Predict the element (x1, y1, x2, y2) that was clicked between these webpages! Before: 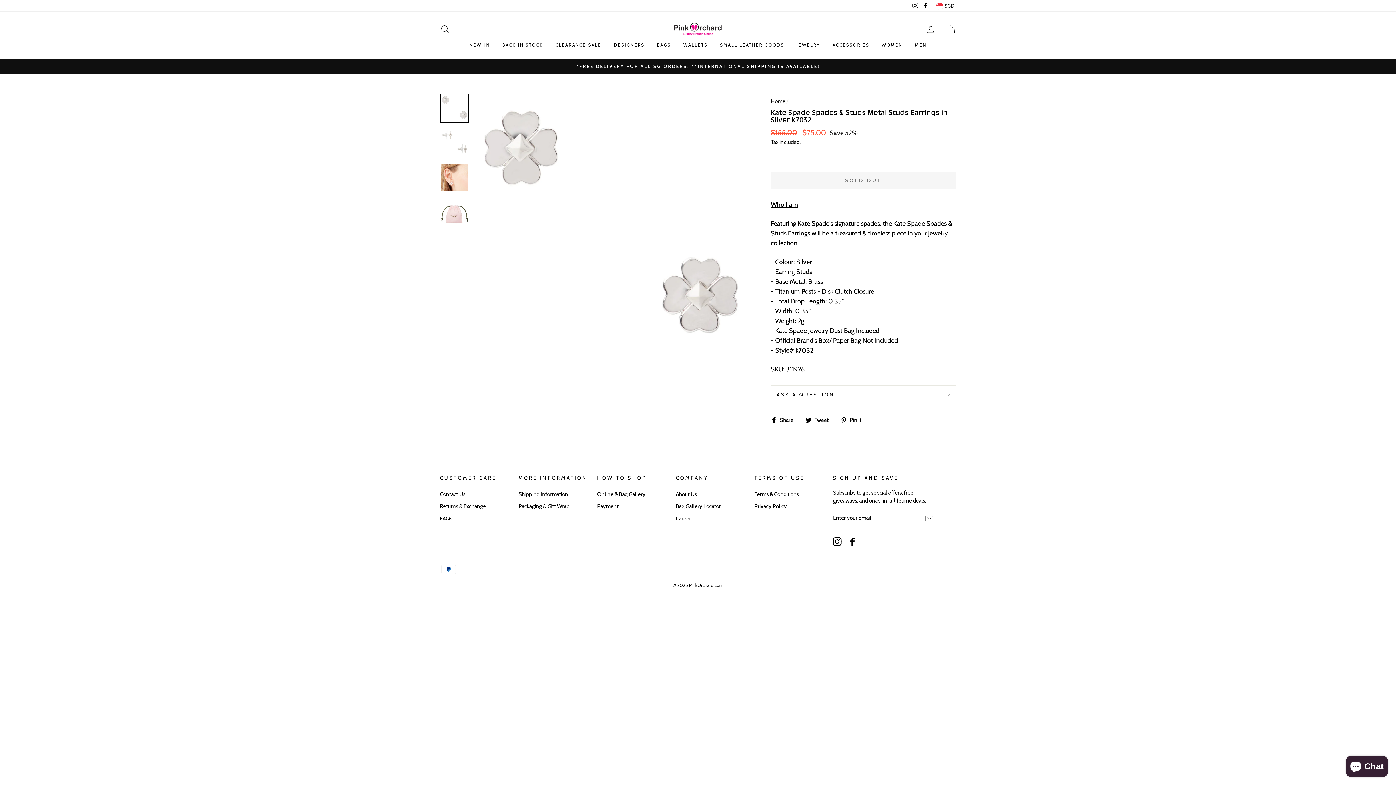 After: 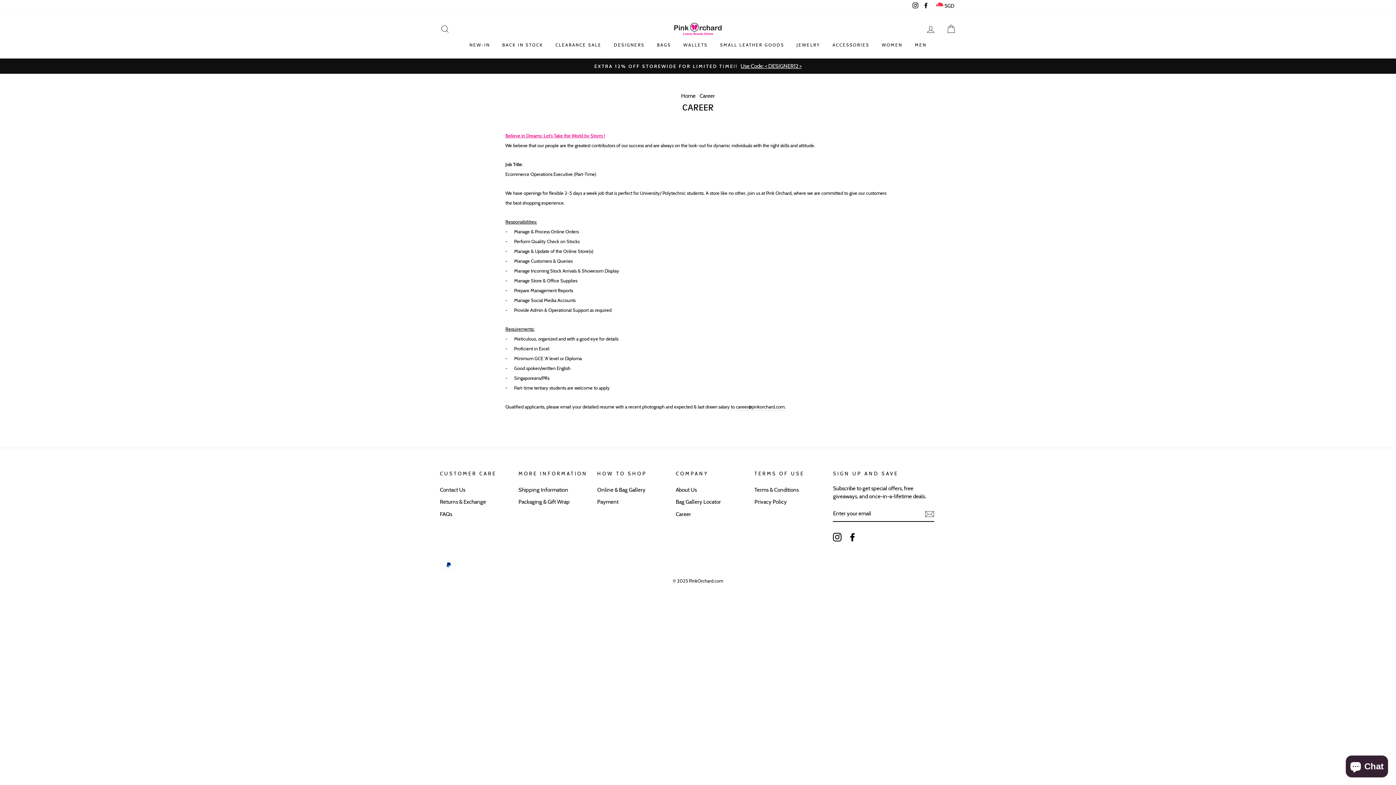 Action: bbox: (675, 513, 691, 524) label: Career